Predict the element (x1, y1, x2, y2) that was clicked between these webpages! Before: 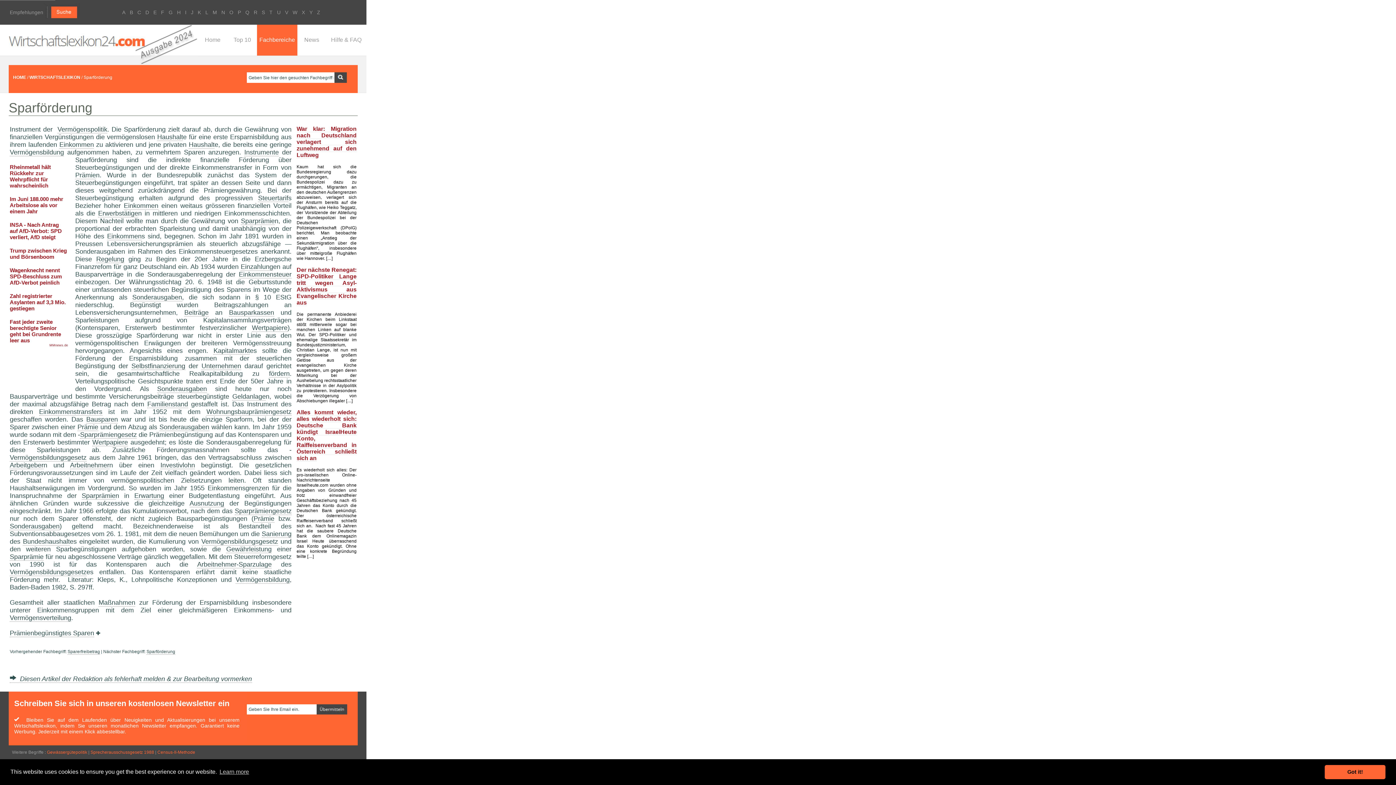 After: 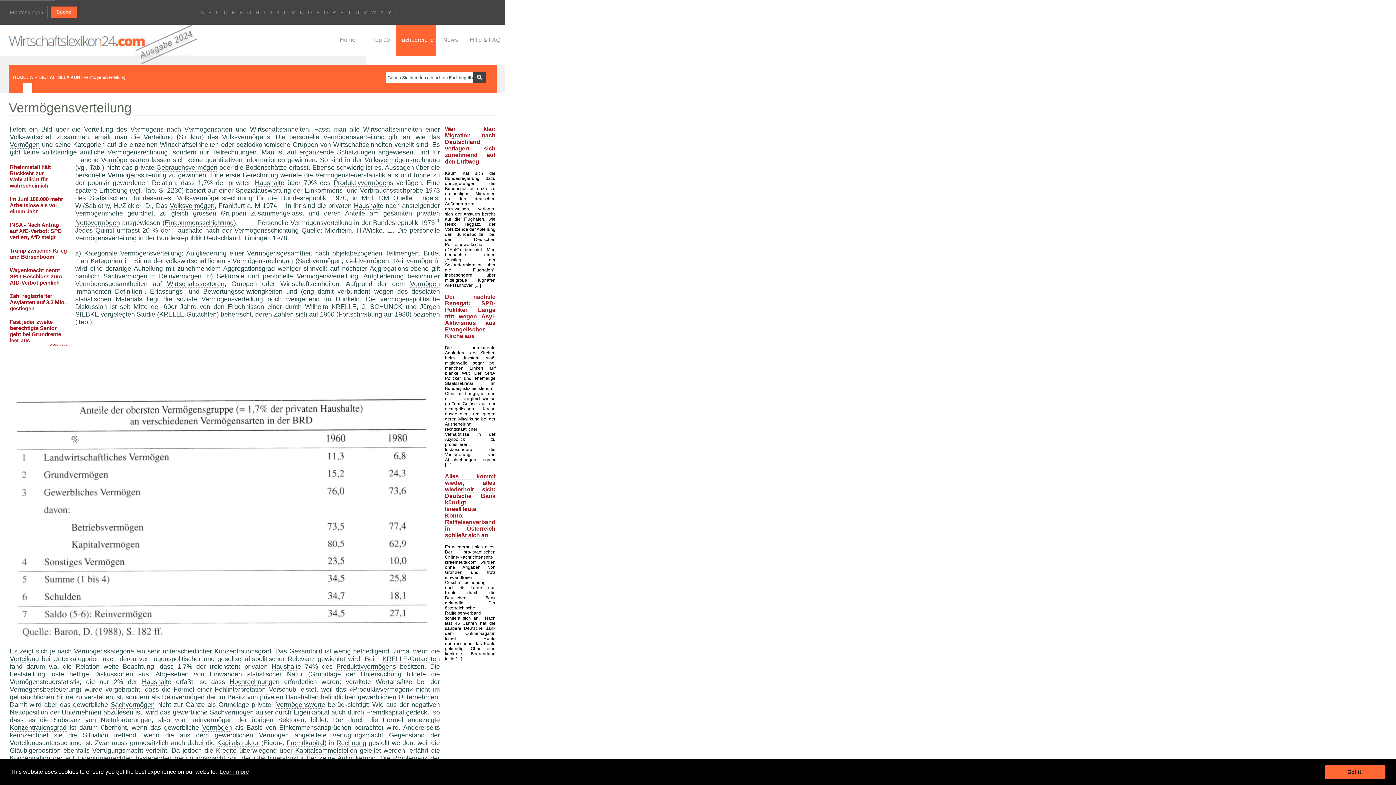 Action: label: Vermögensverteilung bbox: (9, 614, 71, 622)